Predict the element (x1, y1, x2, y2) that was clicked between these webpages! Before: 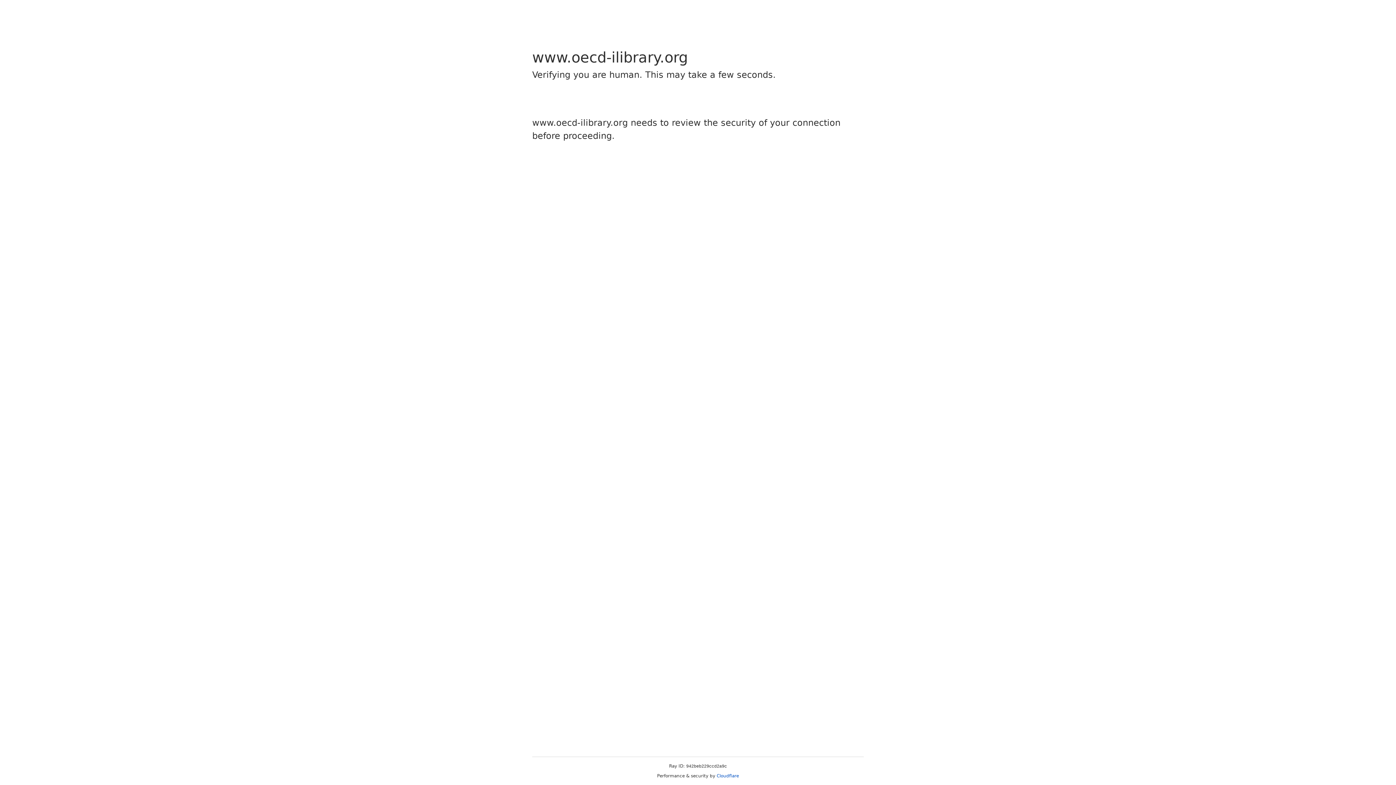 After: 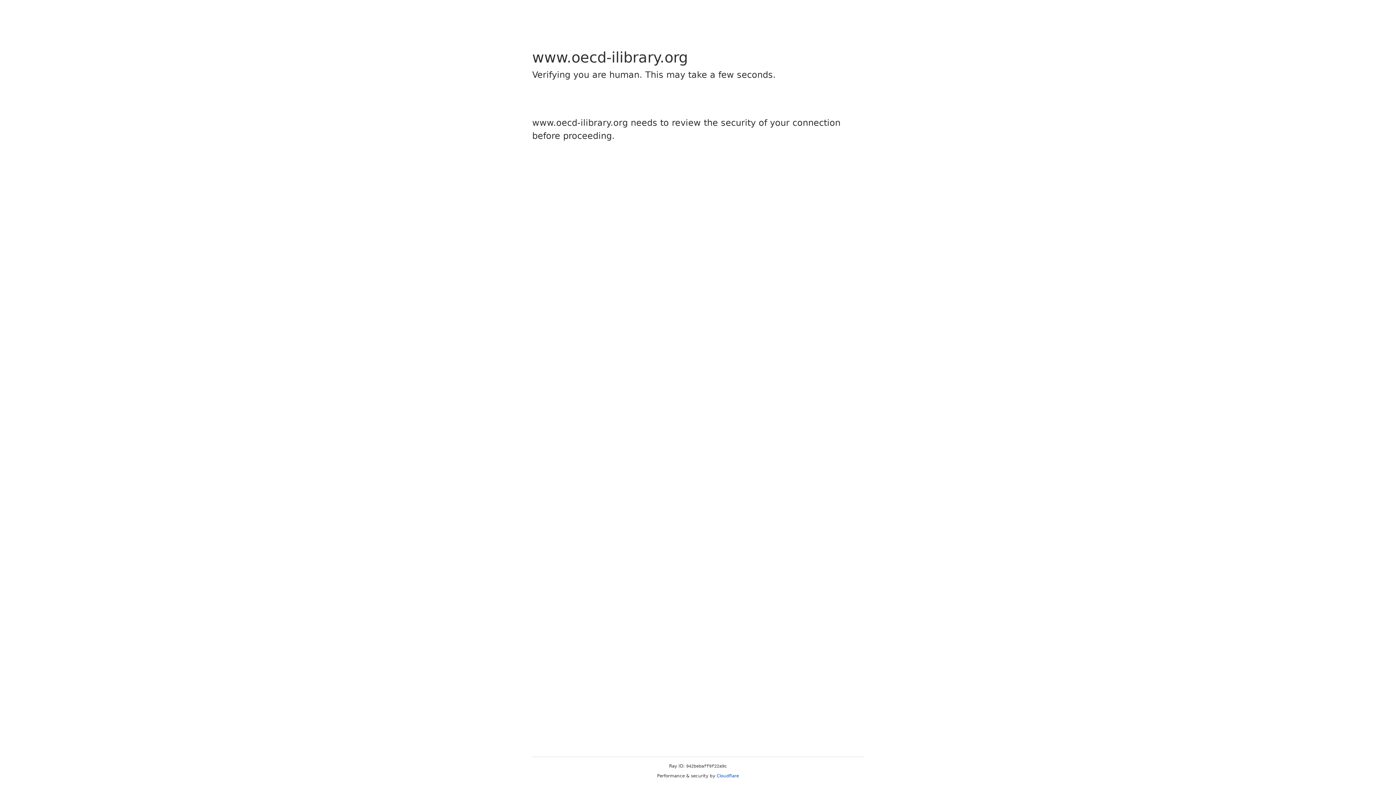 Action: label: Cloudflare bbox: (716, 773, 739, 778)